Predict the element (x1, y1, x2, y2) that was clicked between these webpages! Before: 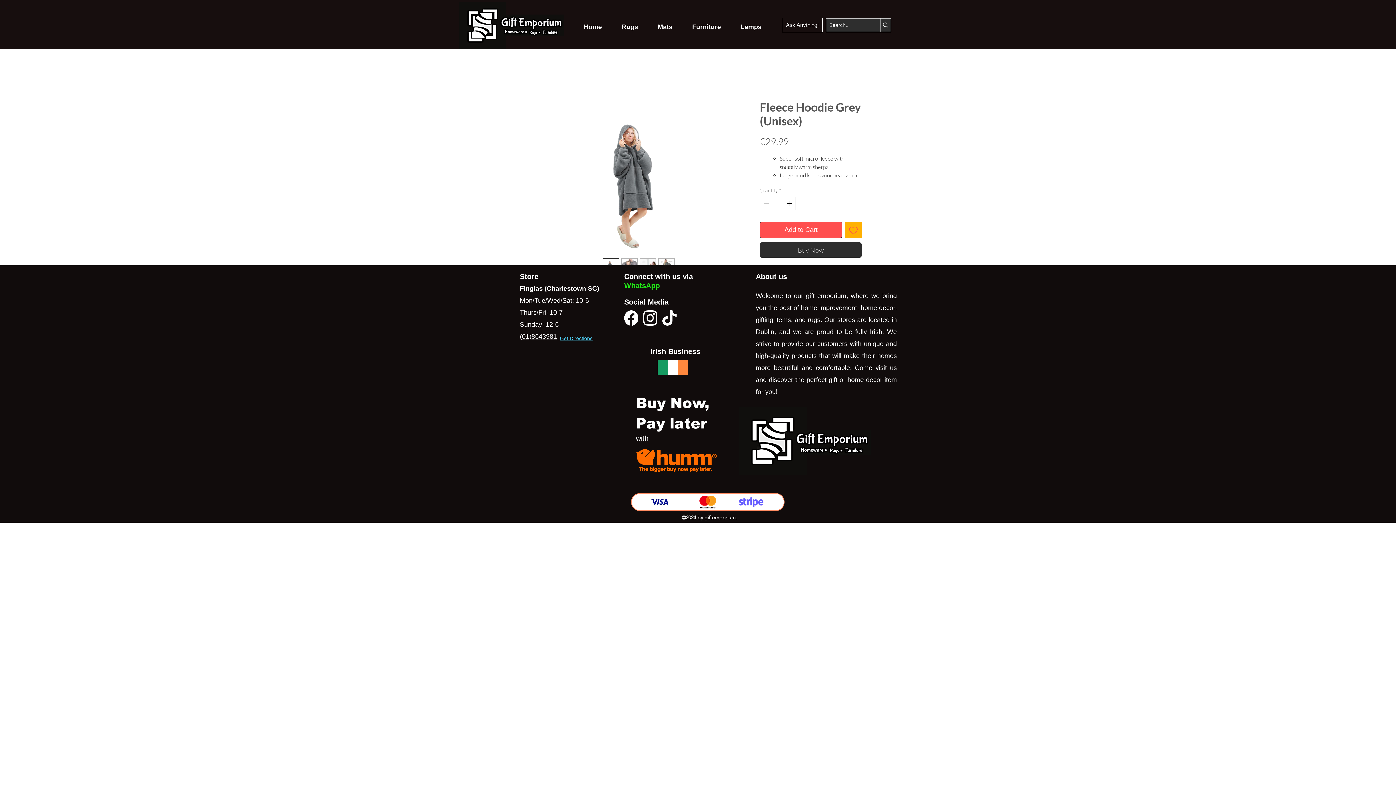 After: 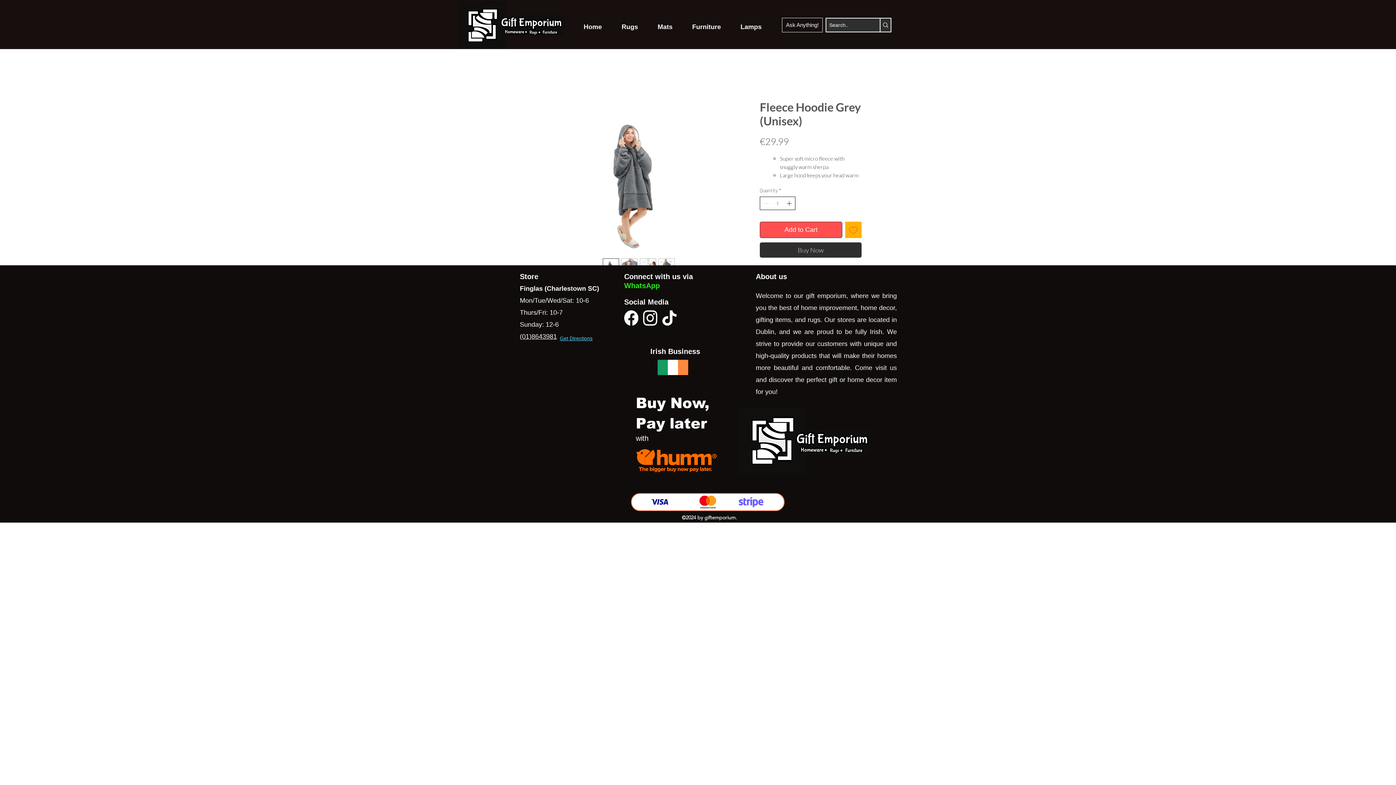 Action: label: Increment bbox: (785, 197, 794, 209)